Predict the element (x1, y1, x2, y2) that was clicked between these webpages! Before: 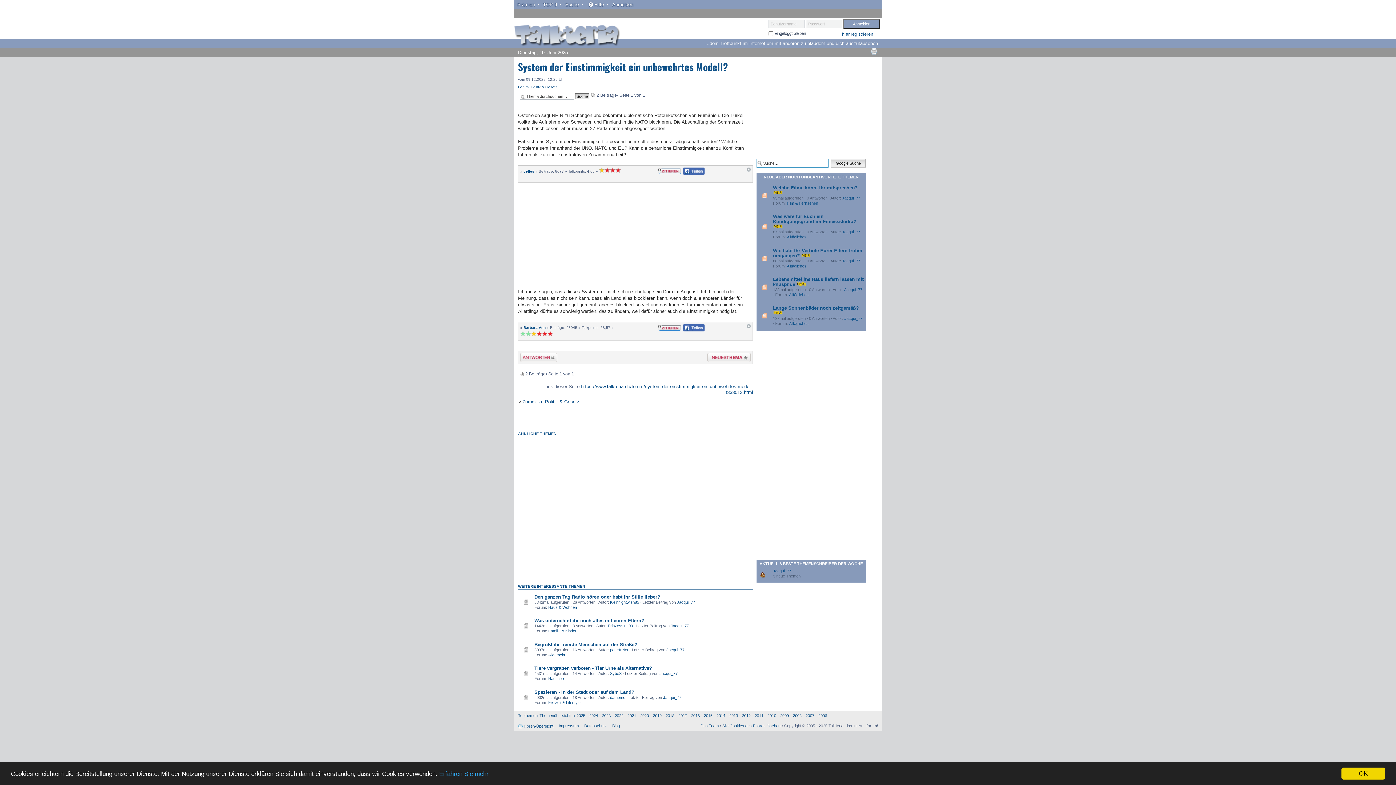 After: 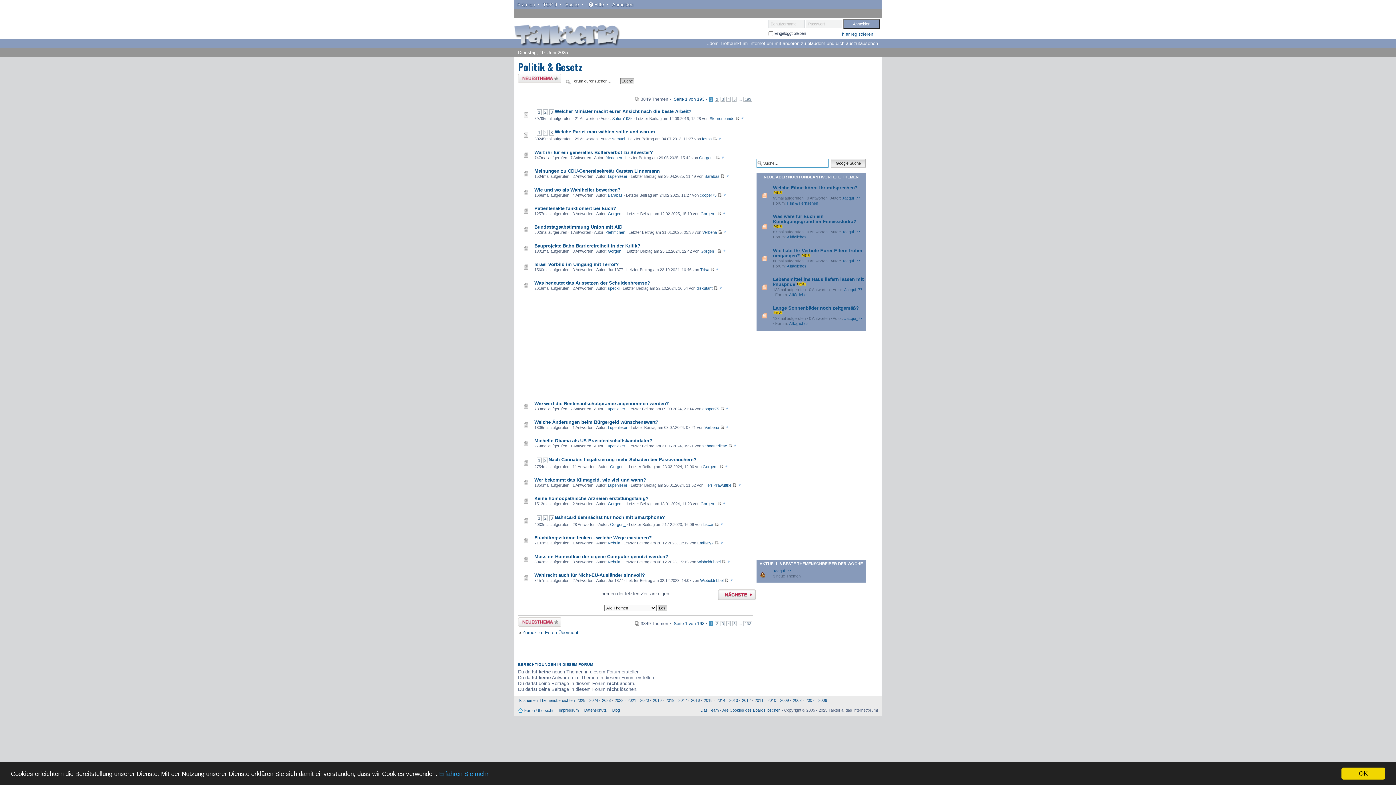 Action: bbox: (518, 399, 627, 405) label: Zurück zu Politik & Gesetz